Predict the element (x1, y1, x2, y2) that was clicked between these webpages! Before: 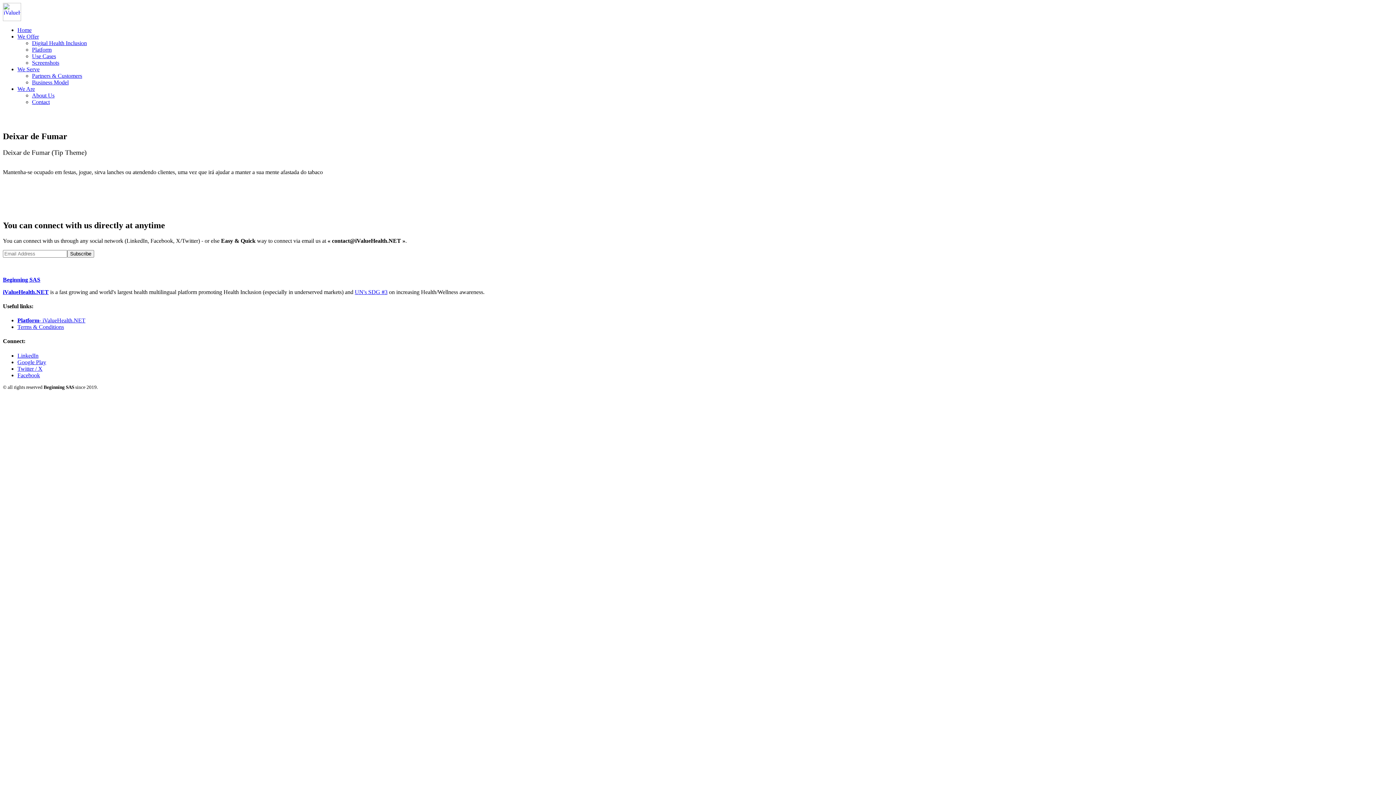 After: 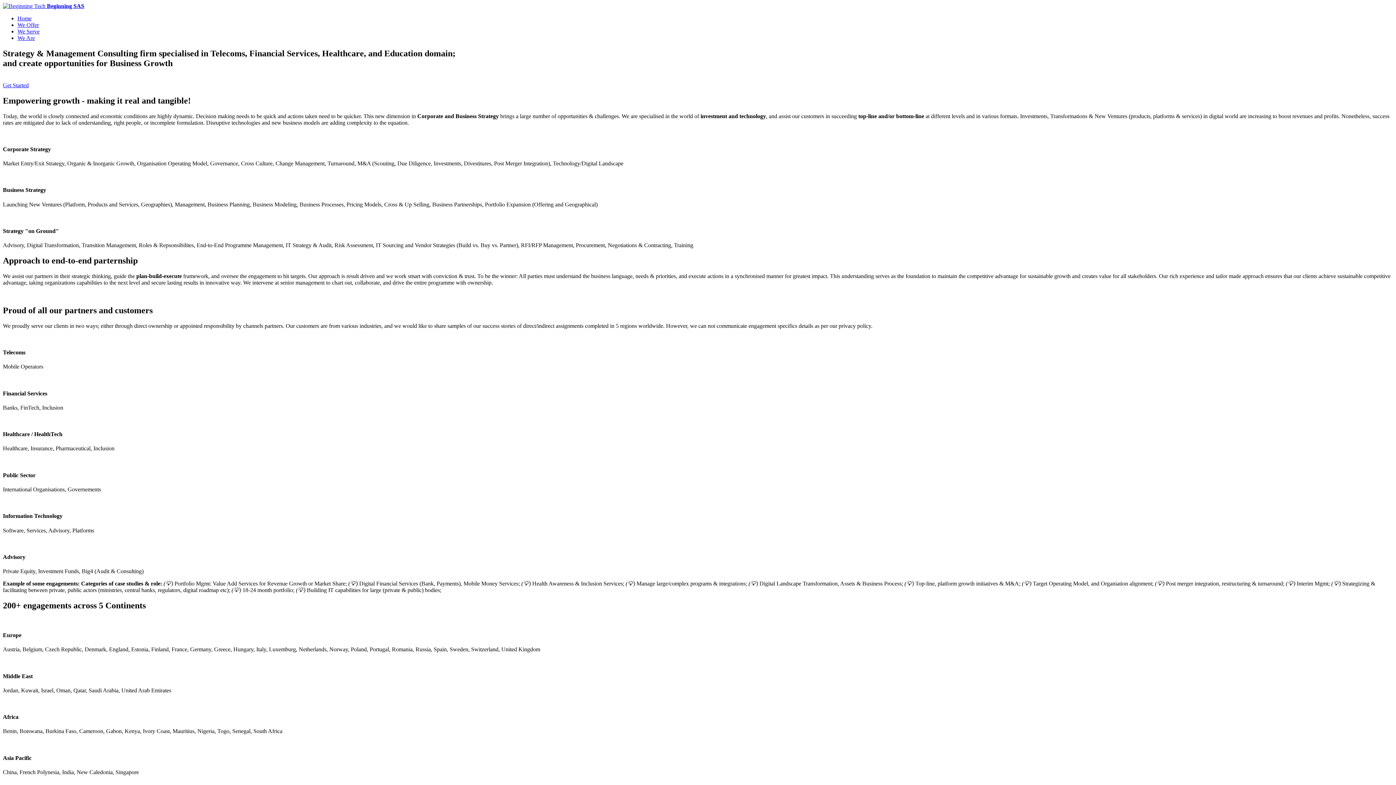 Action: bbox: (32, 59, 59, 65) label: Screenshots